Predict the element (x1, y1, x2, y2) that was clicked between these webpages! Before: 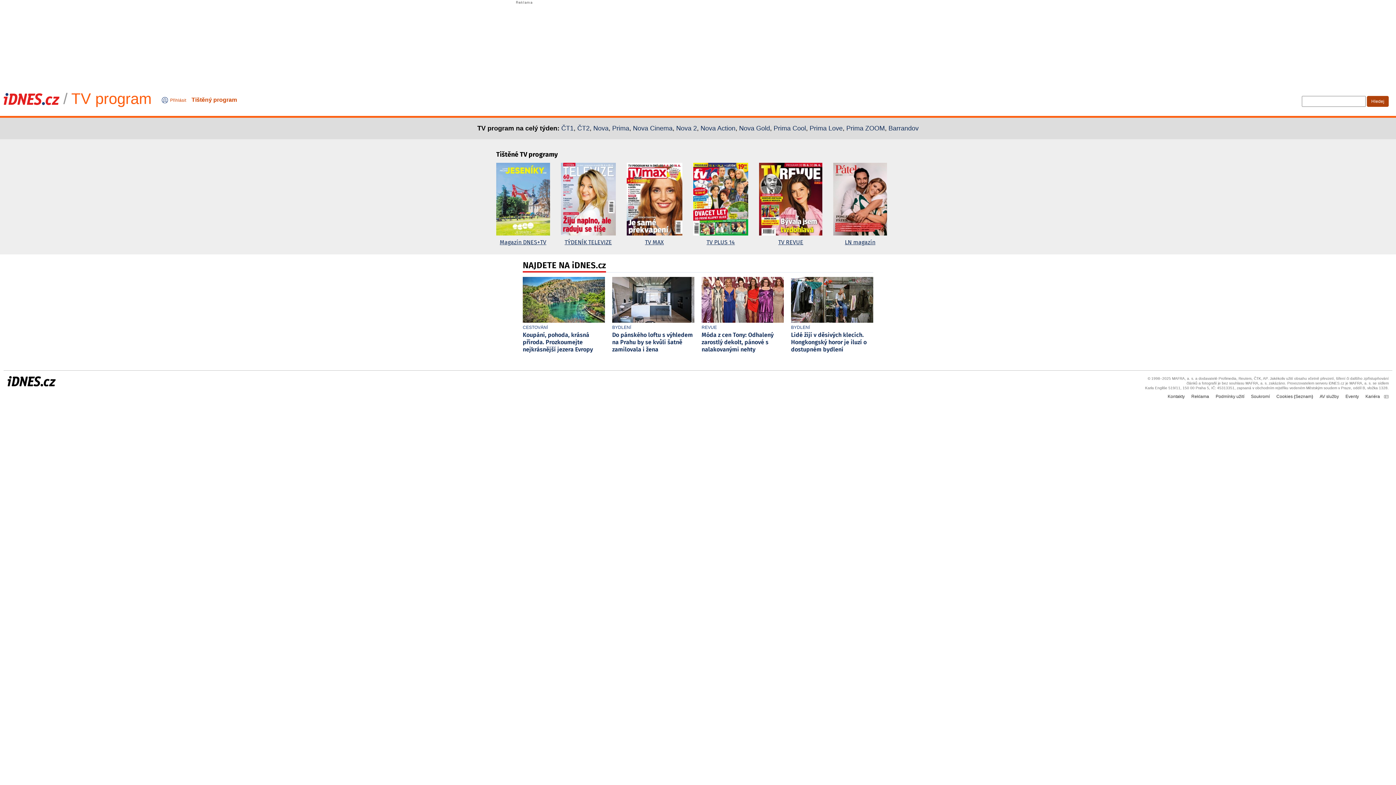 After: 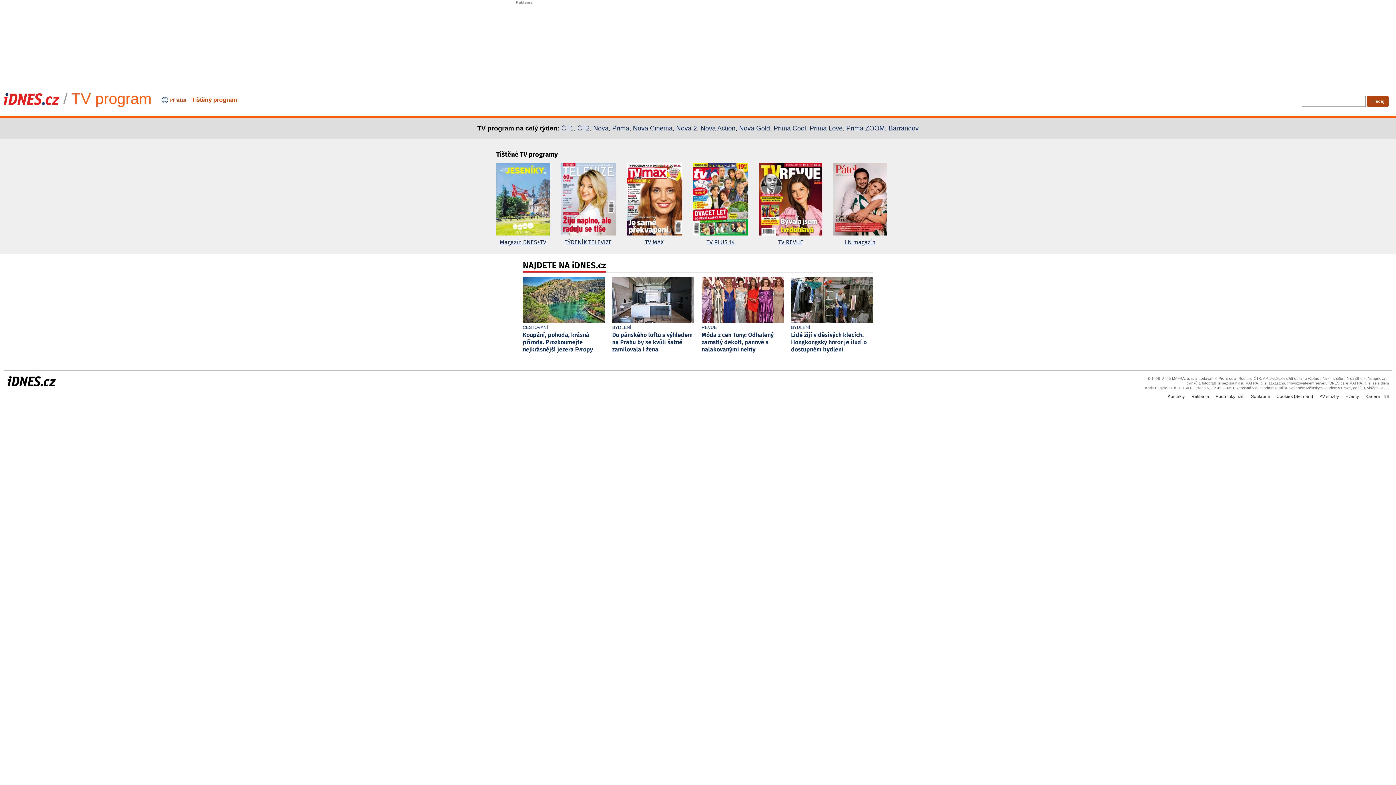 Action: label: Profimedia bbox: (1218, 376, 1236, 380)